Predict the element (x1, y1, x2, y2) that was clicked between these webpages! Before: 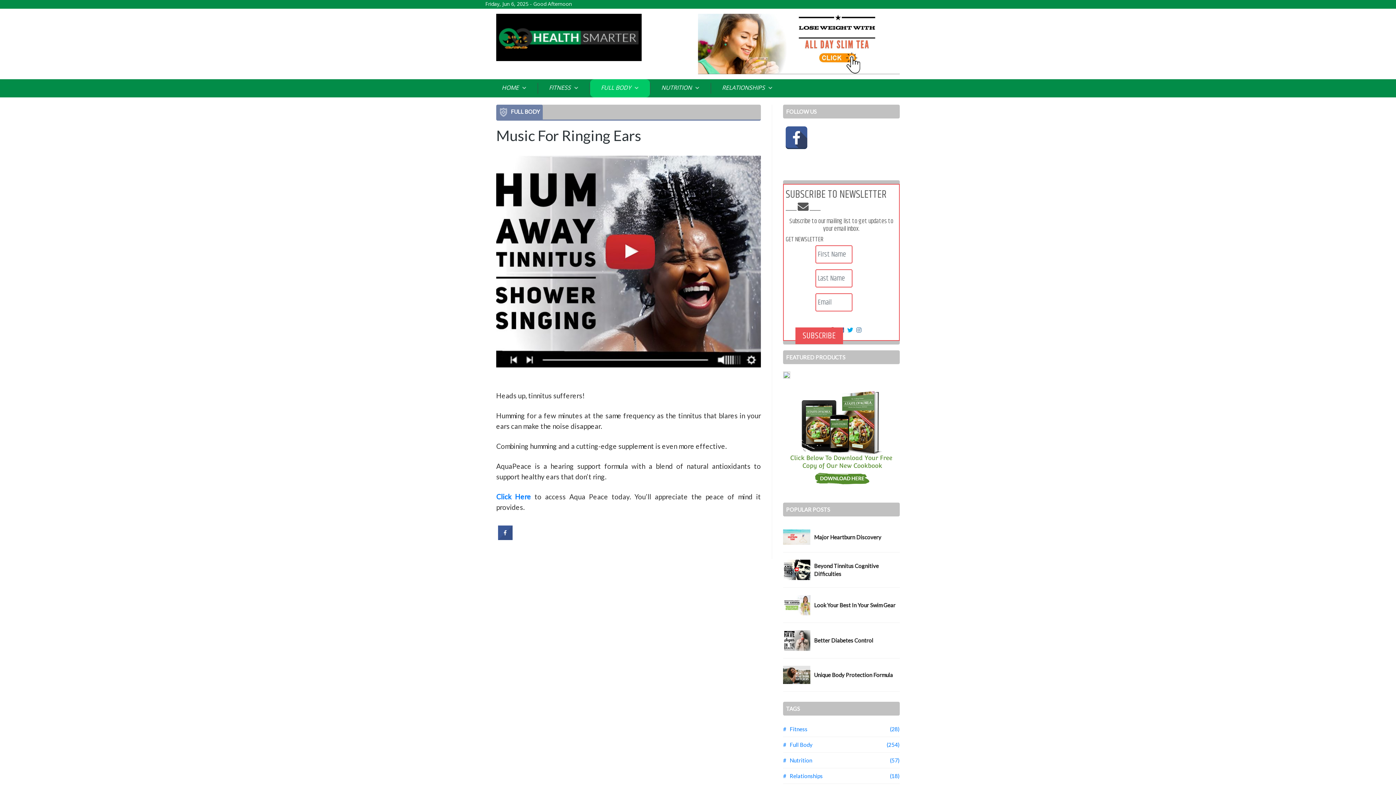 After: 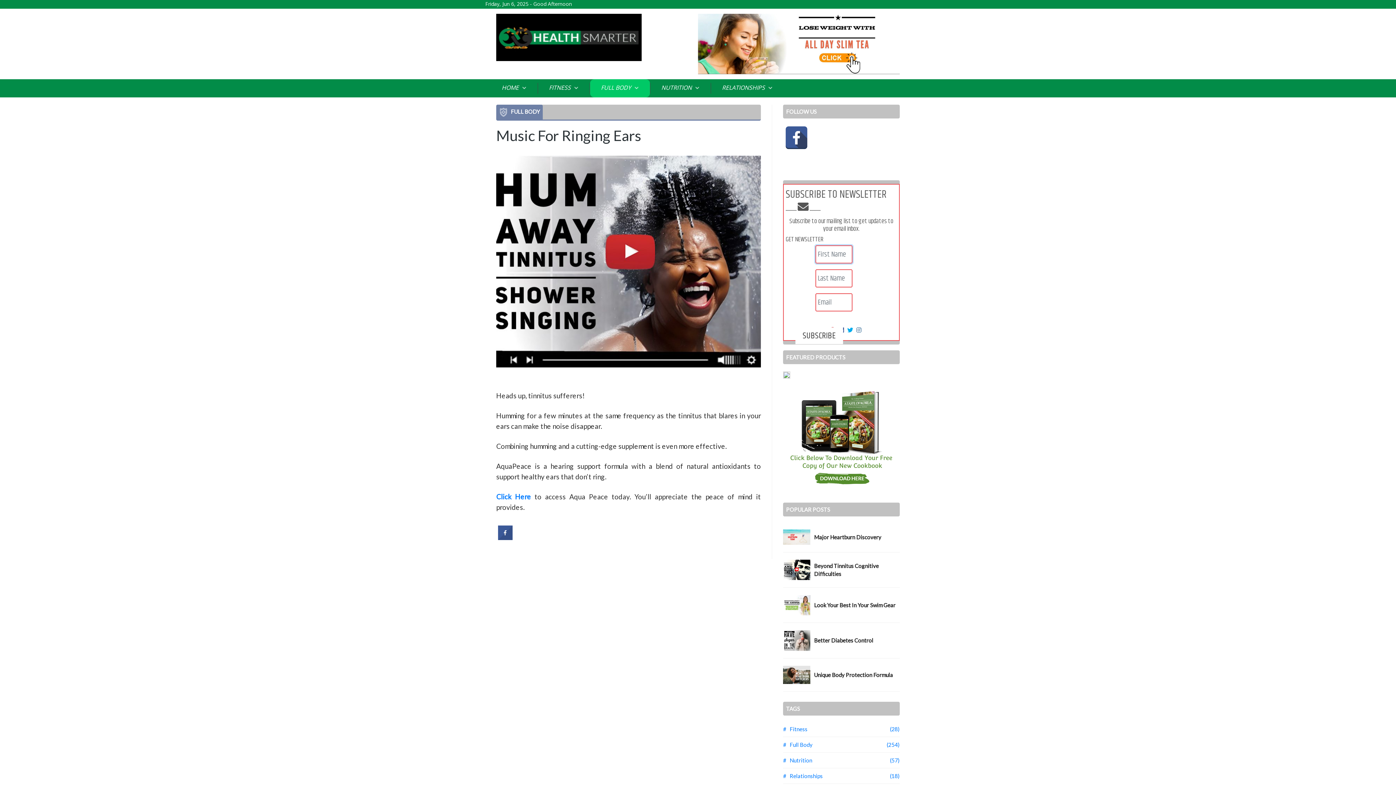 Action: bbox: (795, 327, 843, 344) label: SUBSCRIBE